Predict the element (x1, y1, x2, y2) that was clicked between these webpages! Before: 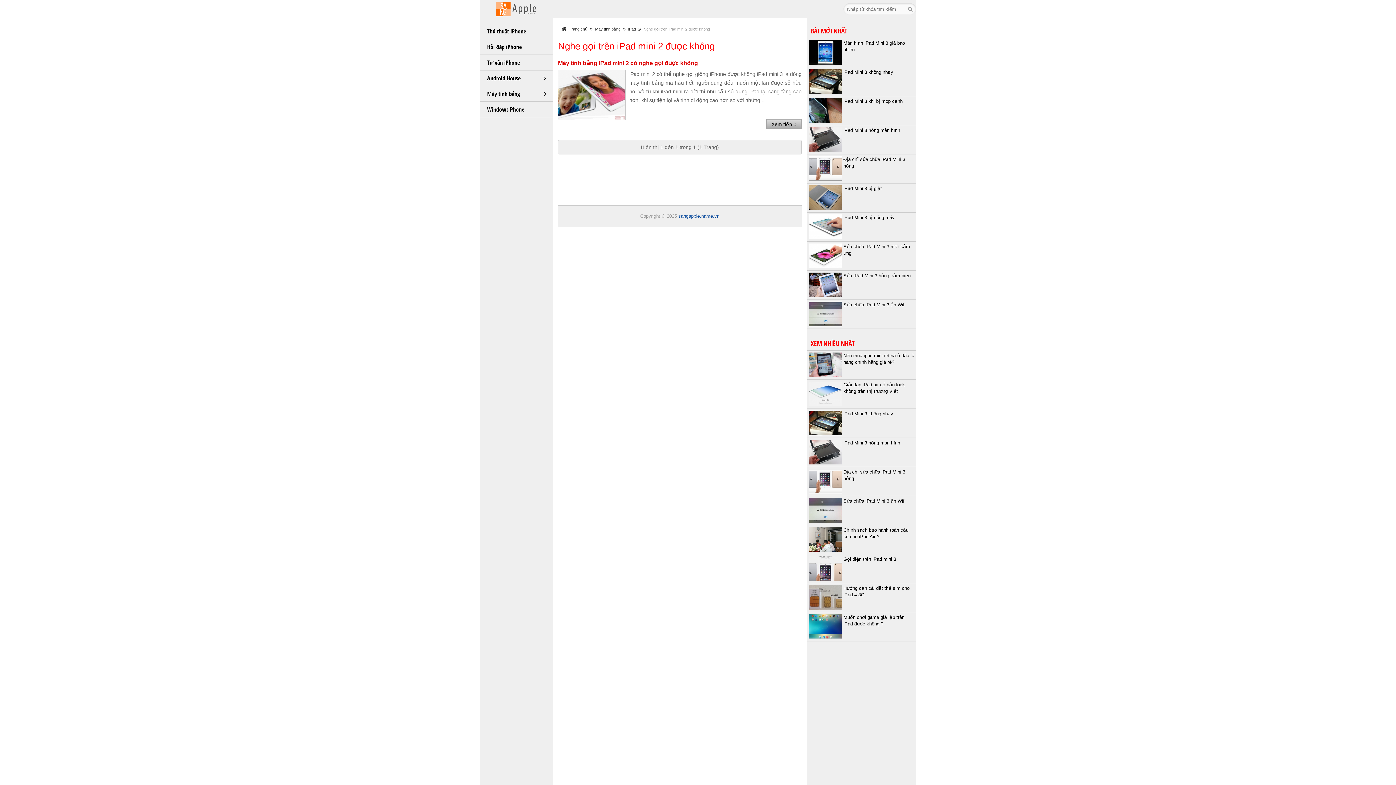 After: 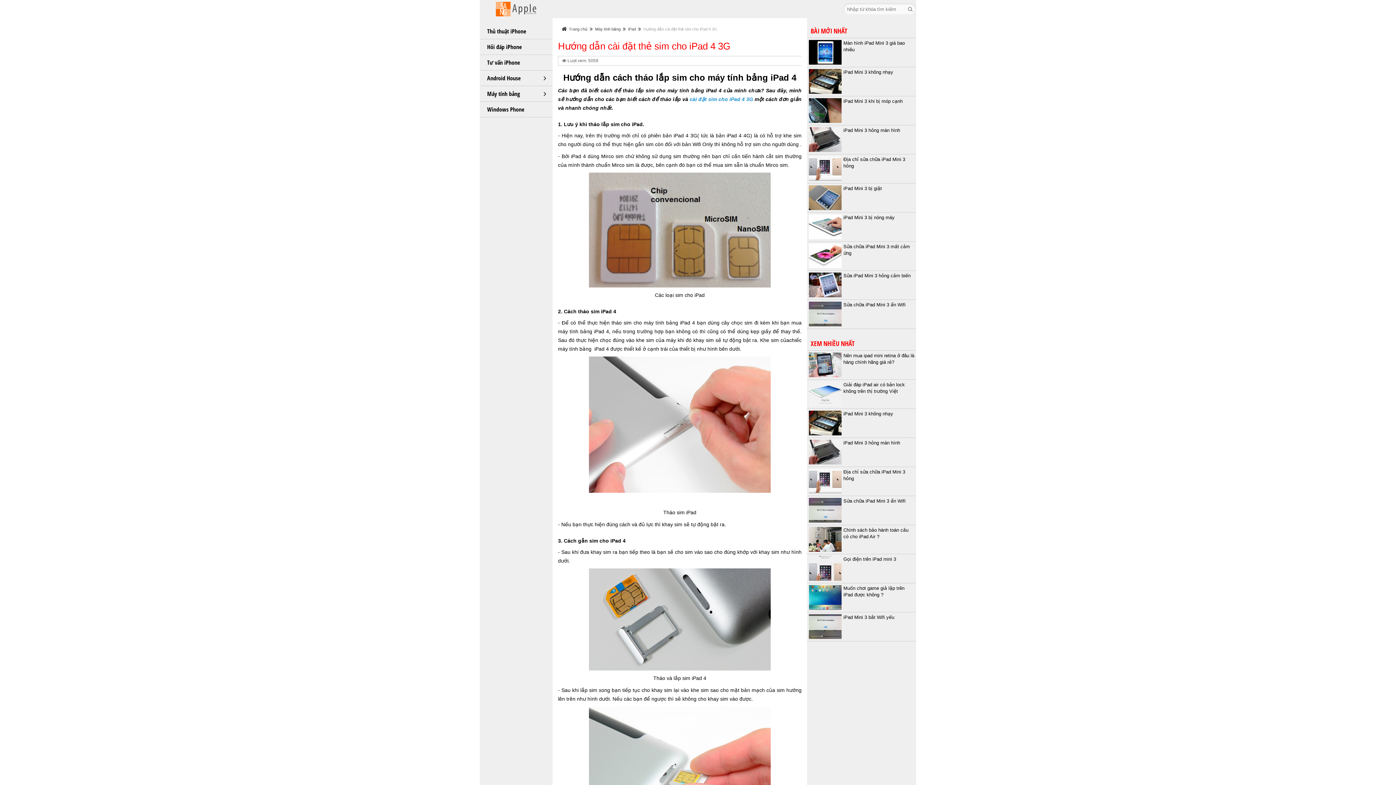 Action: bbox: (807, 583, 916, 598) label: Hướng dẫn cài đặt thẻ sim cho iPad 4 3G